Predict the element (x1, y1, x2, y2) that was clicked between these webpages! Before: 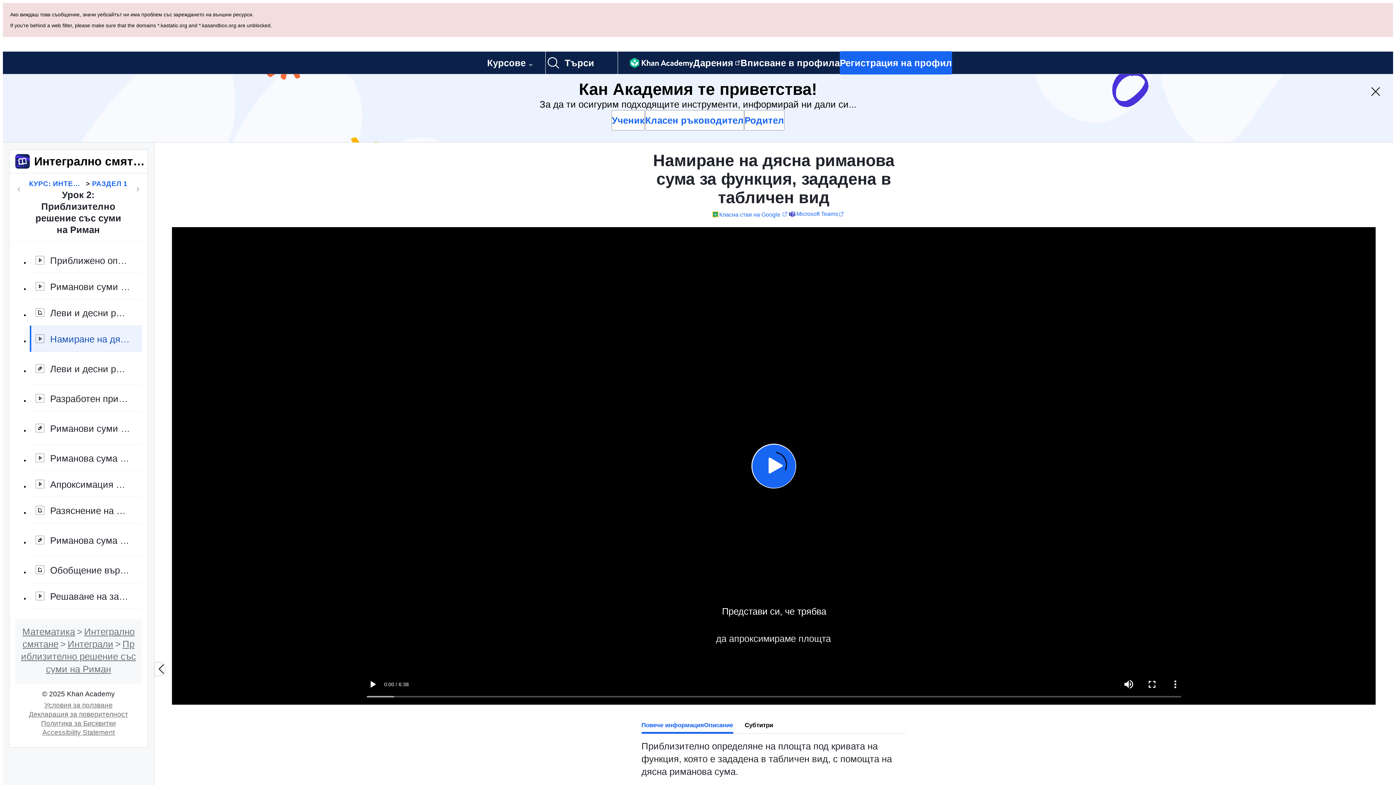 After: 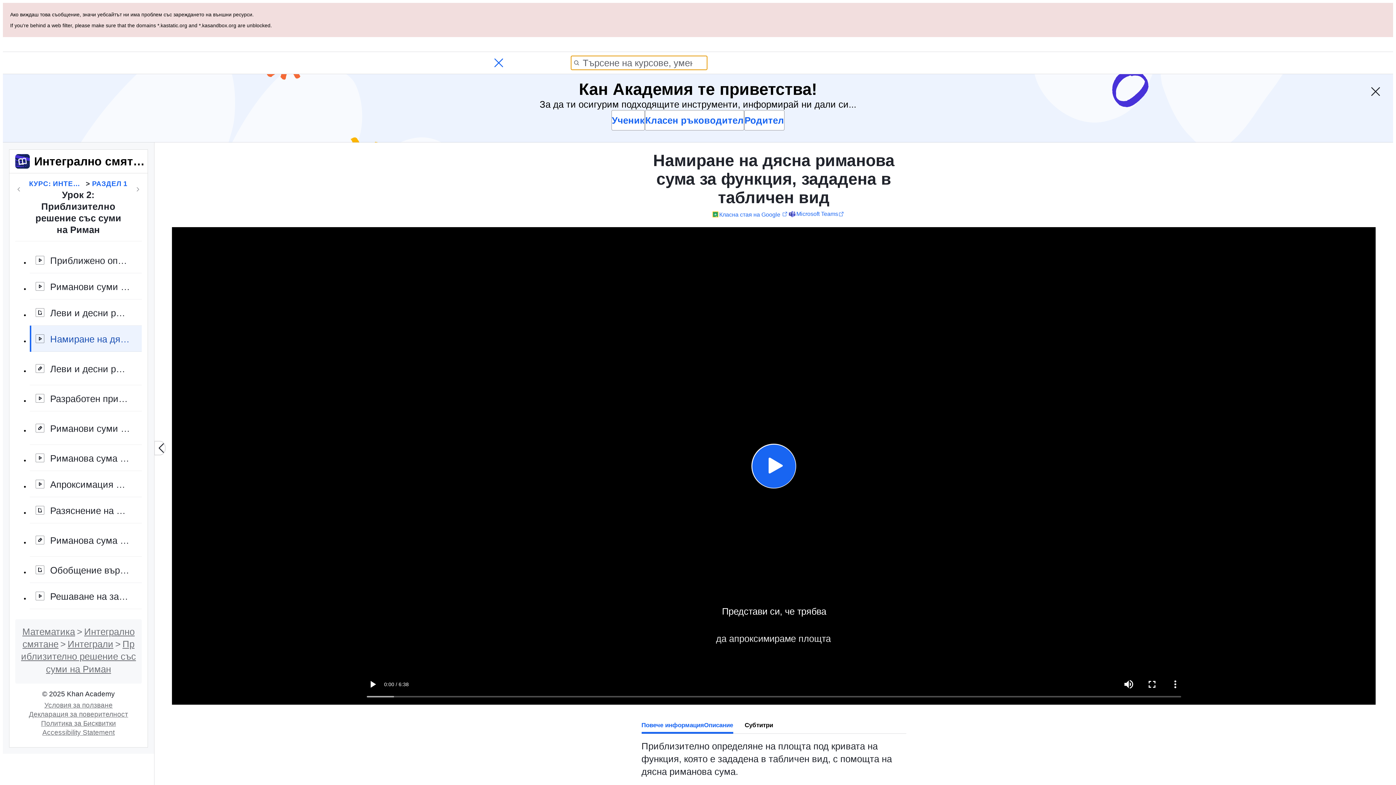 Action: bbox: (545, 51, 618, 74) label: Търсене на курсове, умения и видеоуроци